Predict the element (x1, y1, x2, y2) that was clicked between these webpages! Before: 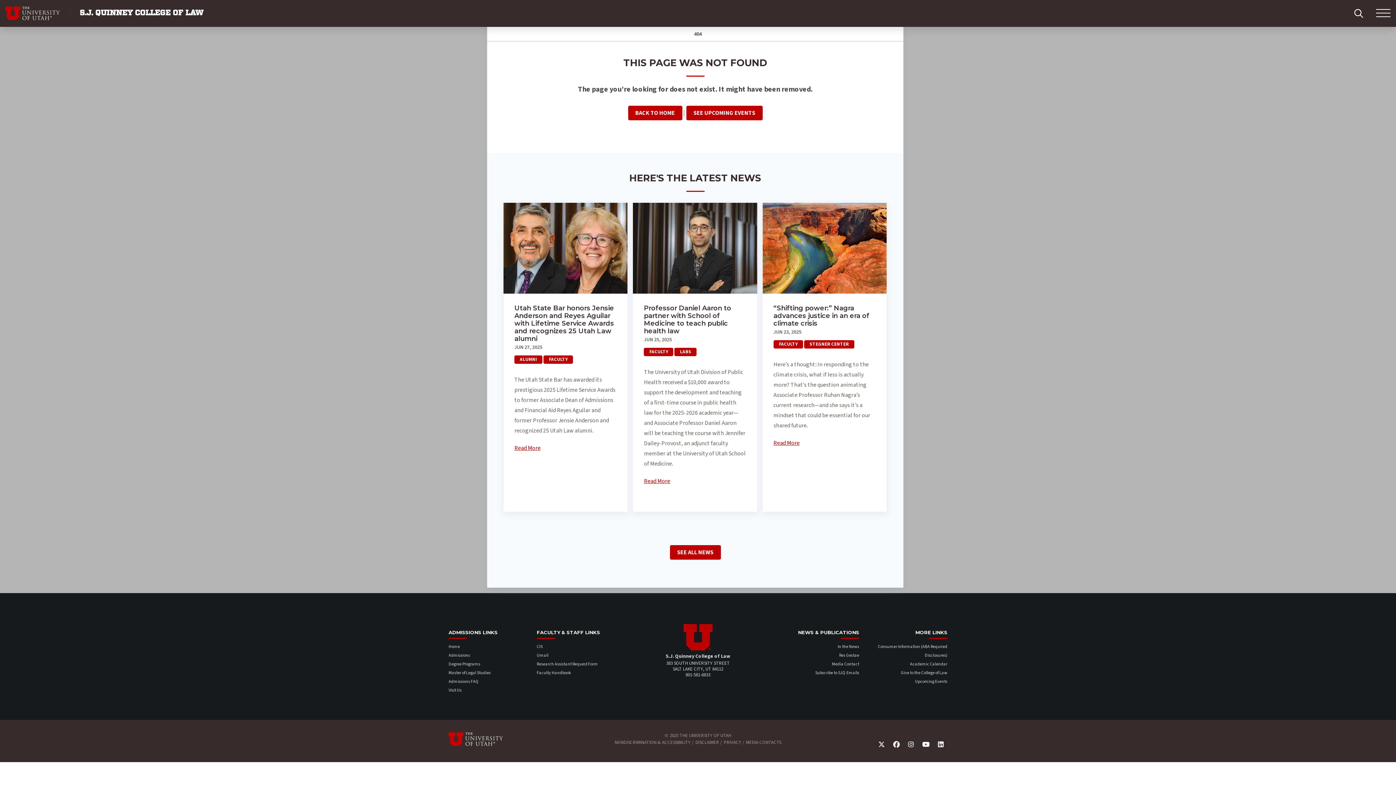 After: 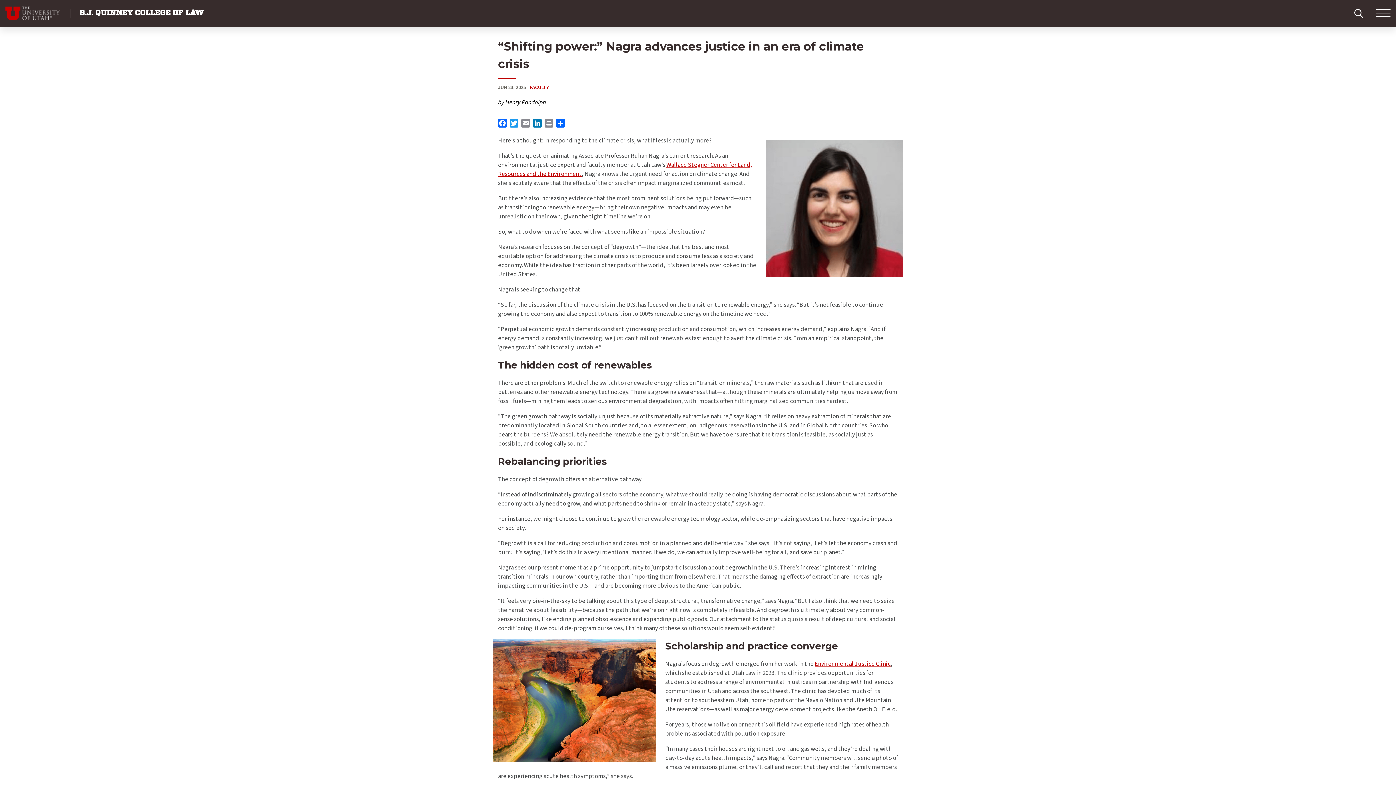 Action: bbox: (773, 439, 799, 447) label: Read More